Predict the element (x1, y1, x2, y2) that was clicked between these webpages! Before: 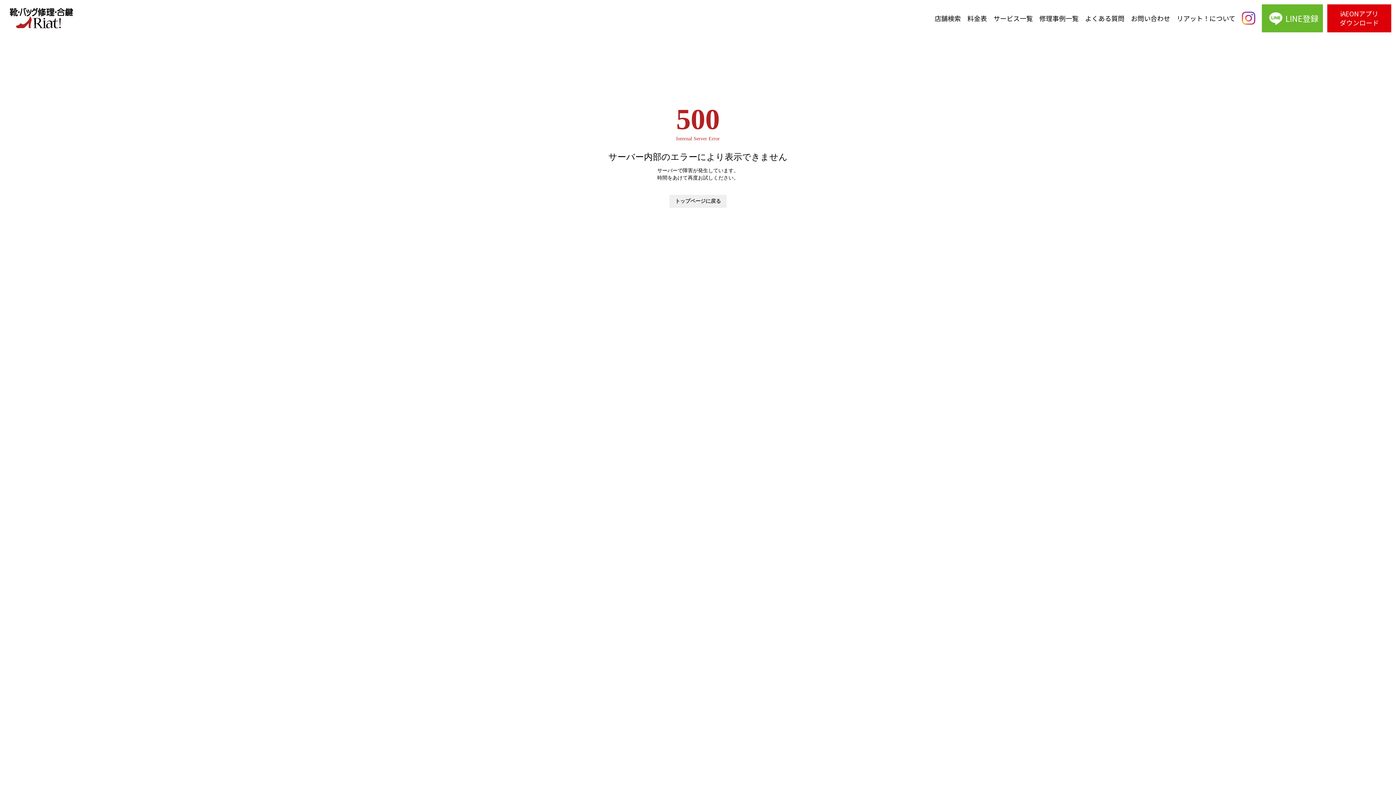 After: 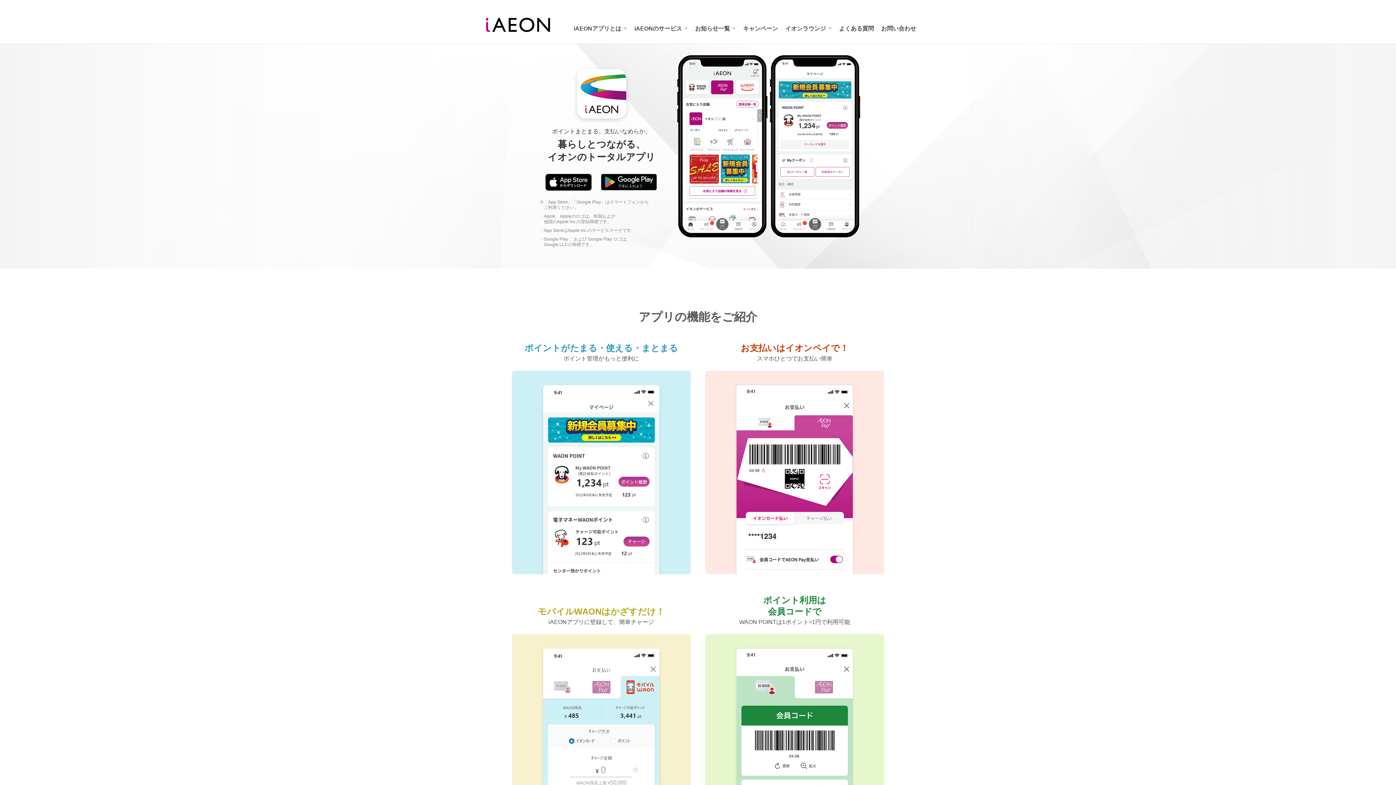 Action: label: iAEONアプリ
ダウンロード bbox: (1327, 4, 1391, 32)